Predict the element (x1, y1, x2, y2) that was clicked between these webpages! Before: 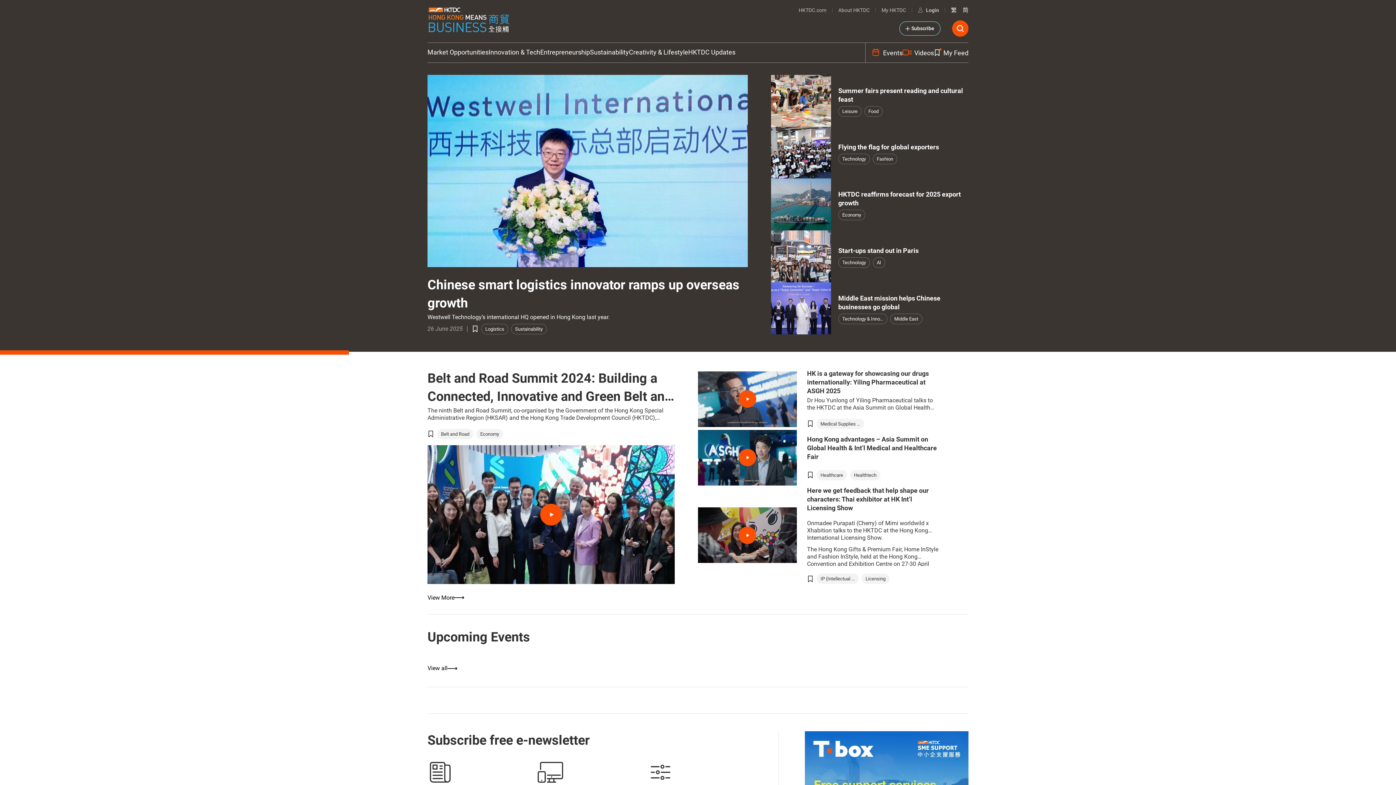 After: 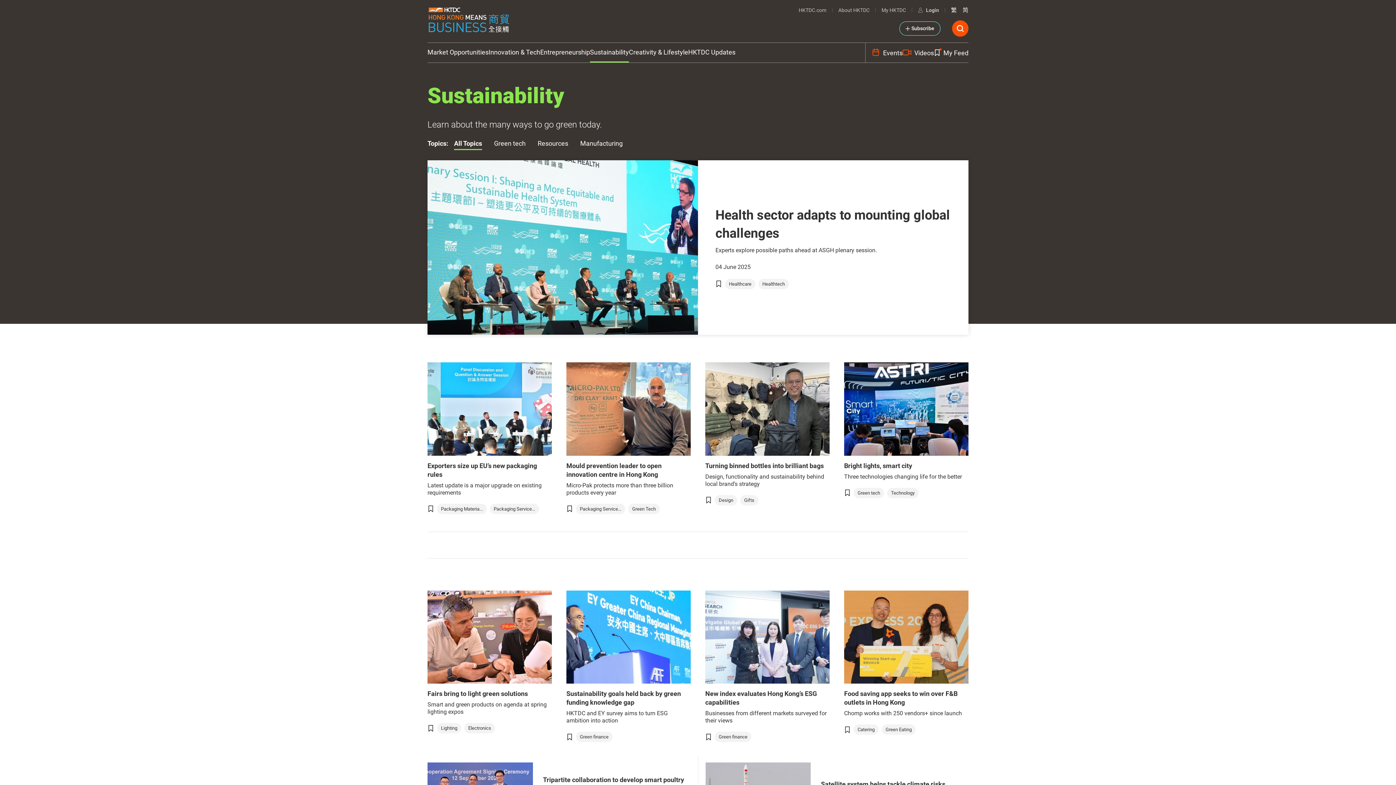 Action: bbox: (590, 42, 629, 62) label: Sustainability